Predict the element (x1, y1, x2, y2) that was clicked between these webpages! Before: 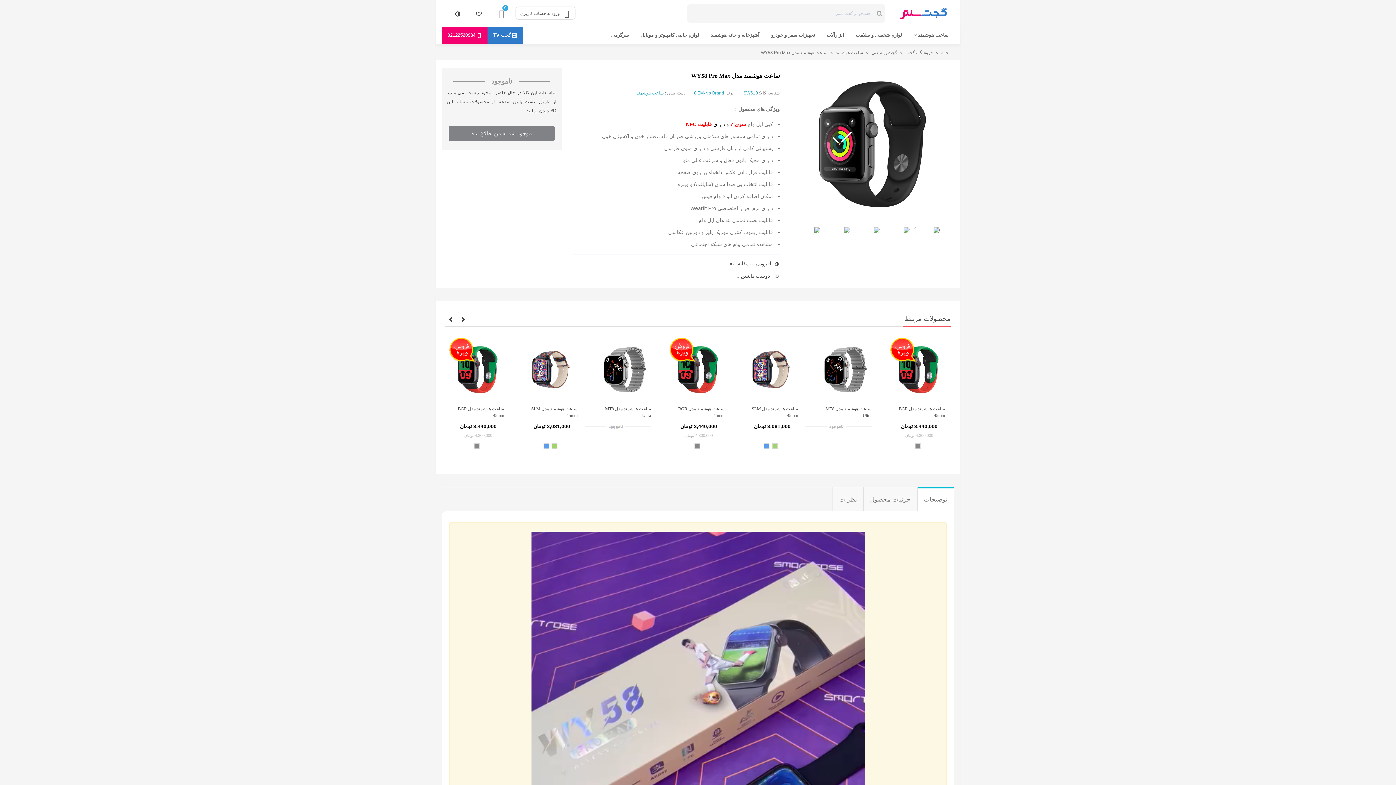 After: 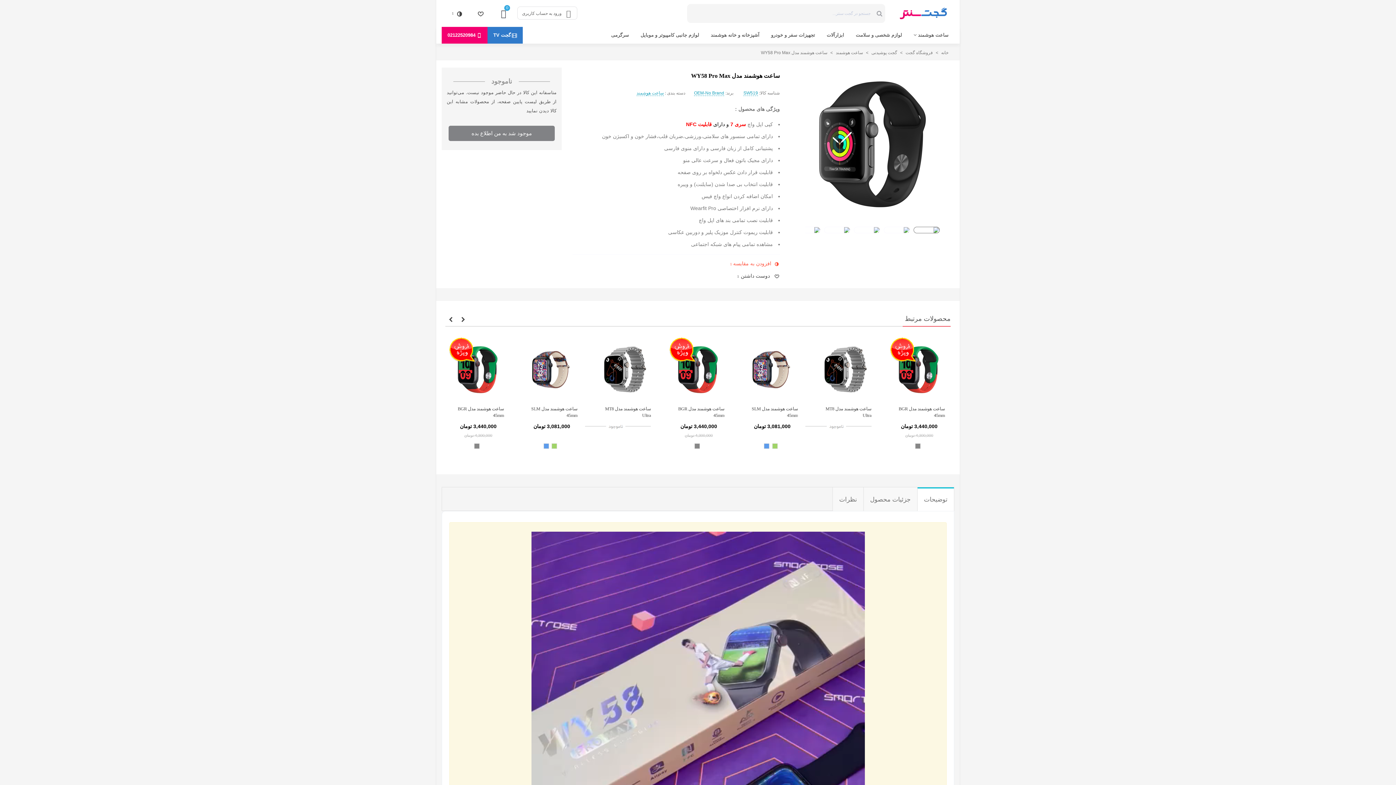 Action: label: افزودن به مقایسه0 bbox: (730, 258, 780, 268)